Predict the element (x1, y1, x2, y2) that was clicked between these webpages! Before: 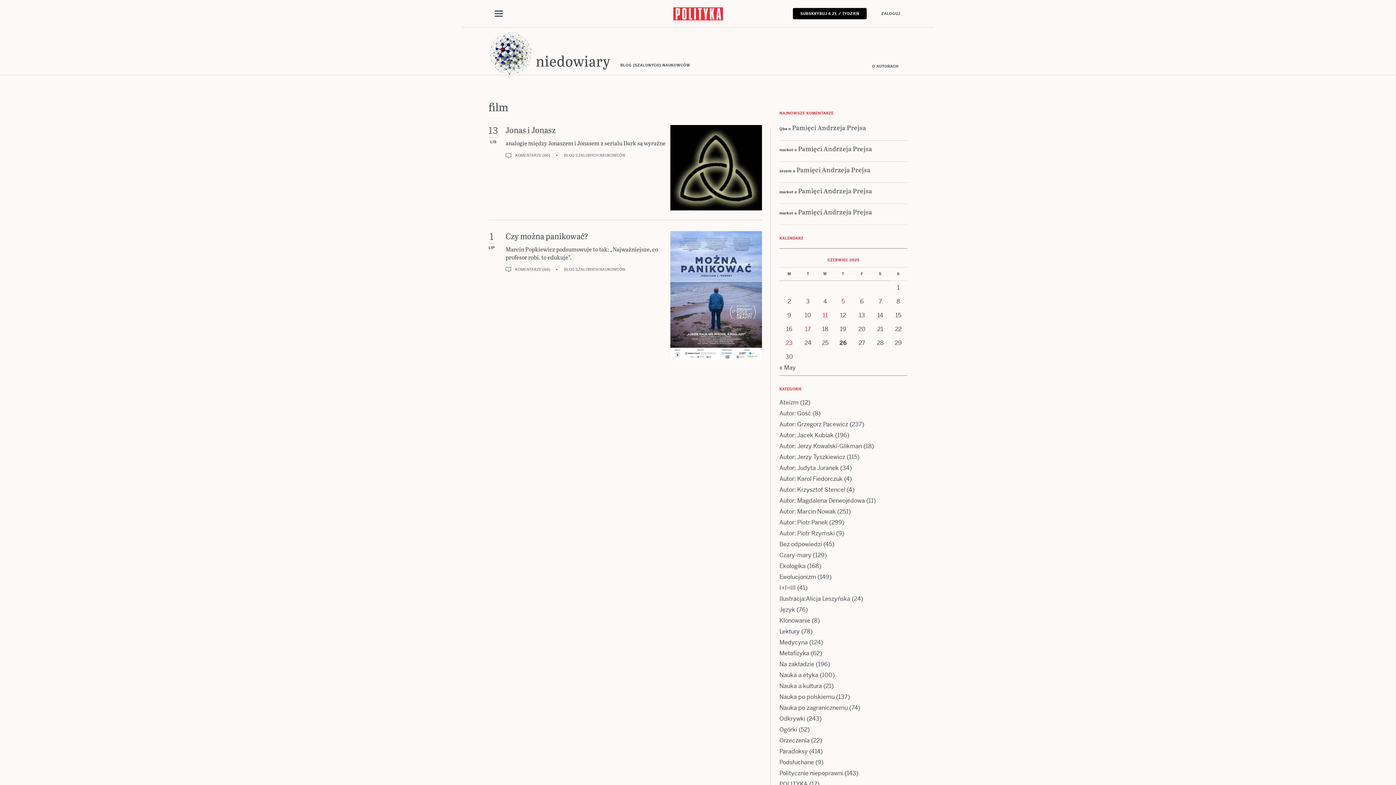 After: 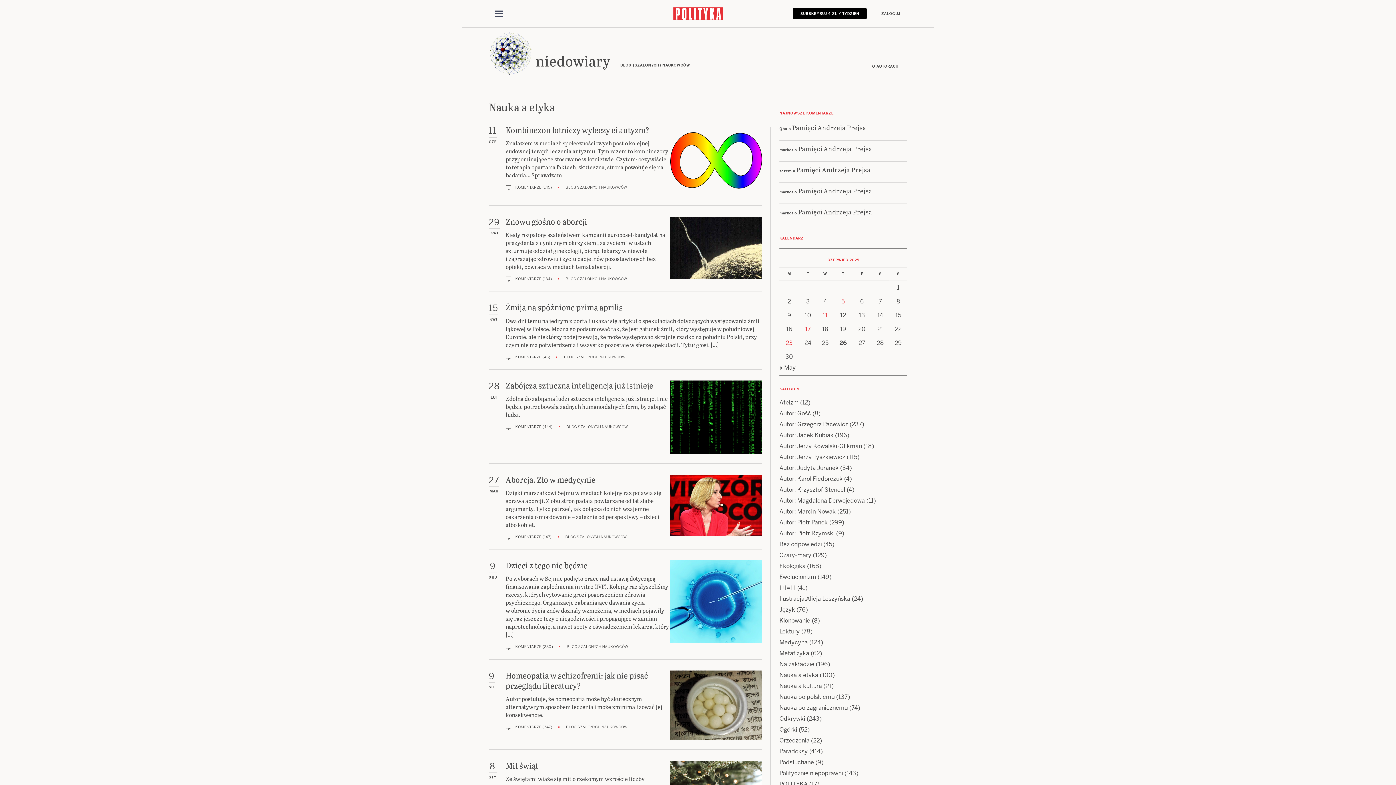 Action: bbox: (779, 671, 818, 679) label: Nauka a etyka